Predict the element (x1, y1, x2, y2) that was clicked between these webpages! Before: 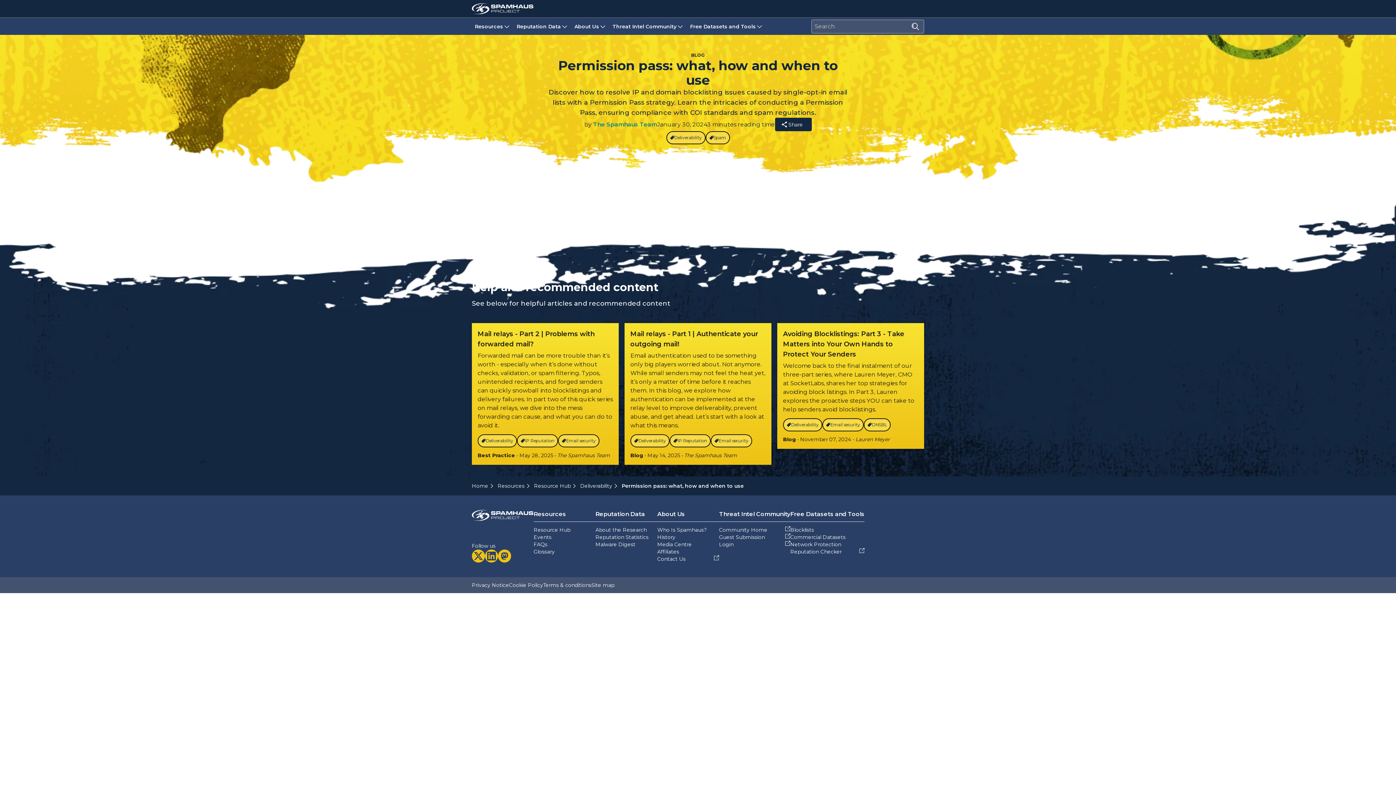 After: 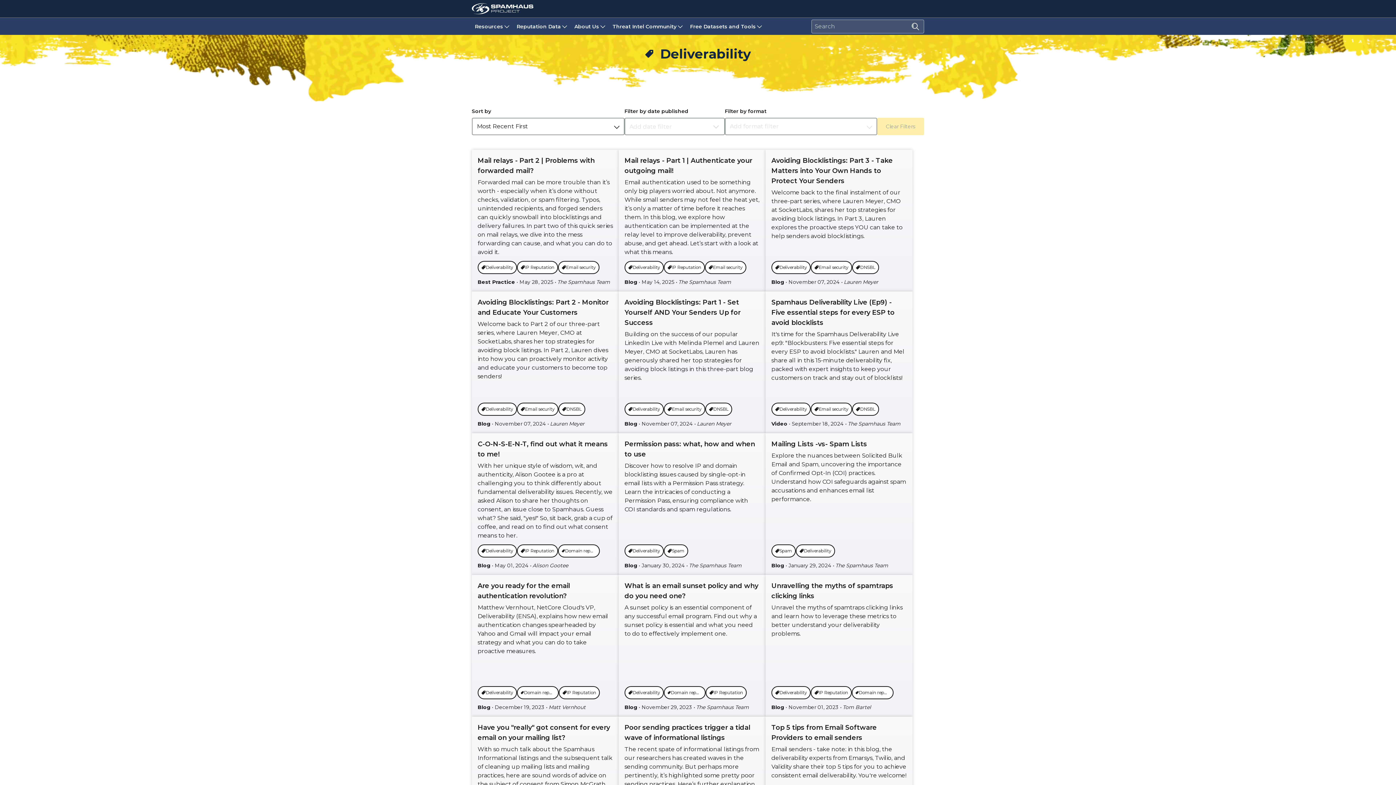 Action: label: Deliverability bbox: (783, 418, 822, 431)